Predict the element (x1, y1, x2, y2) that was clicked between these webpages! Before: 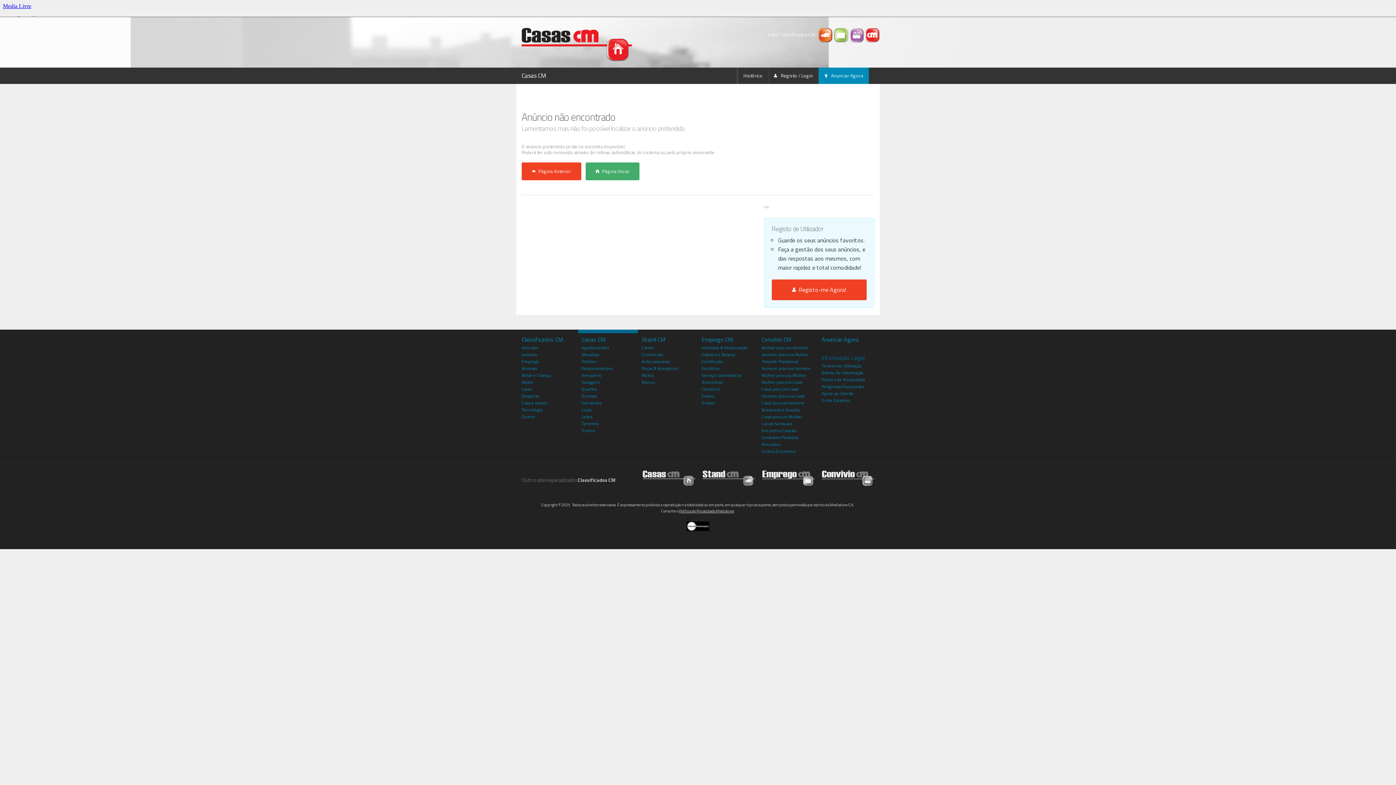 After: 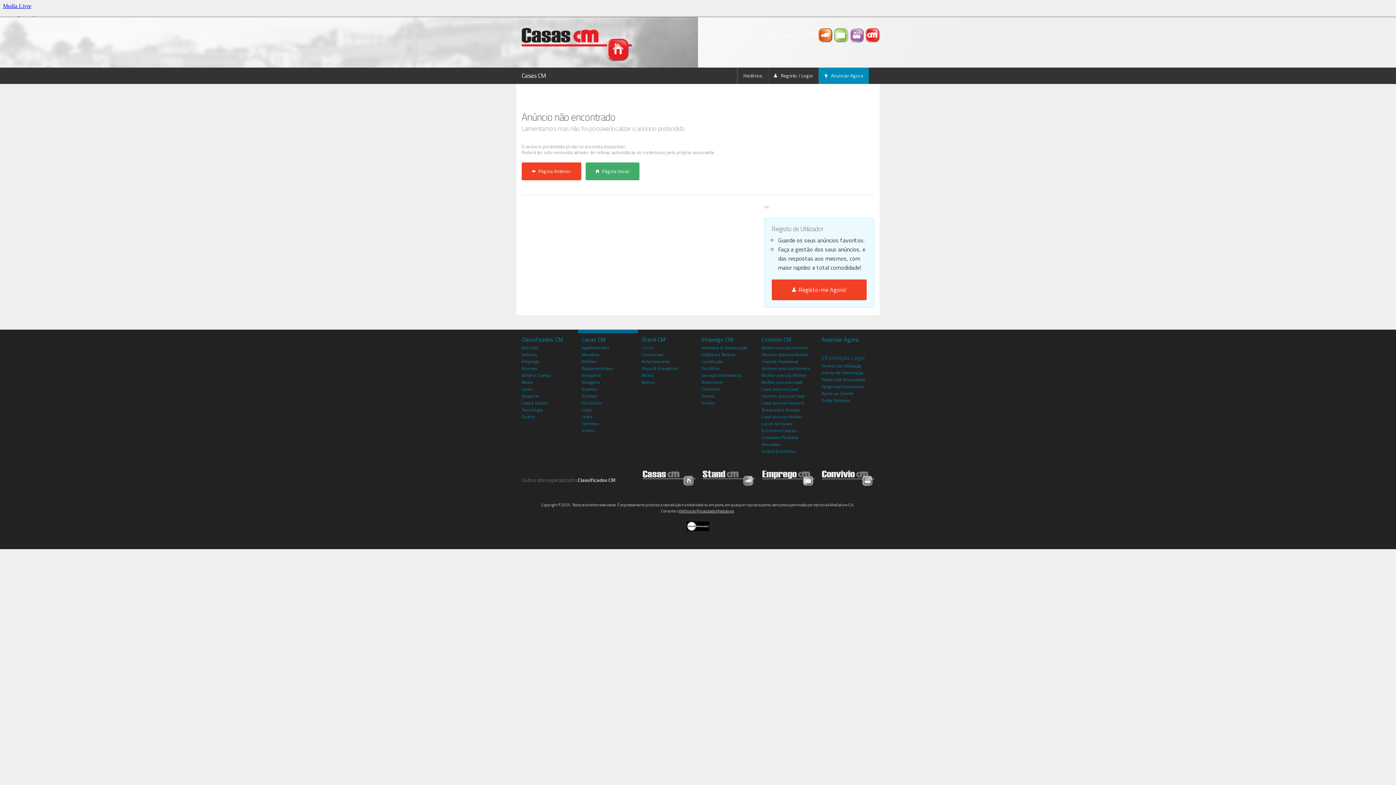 Action: label: Carros bbox: (641, 344, 653, 351)